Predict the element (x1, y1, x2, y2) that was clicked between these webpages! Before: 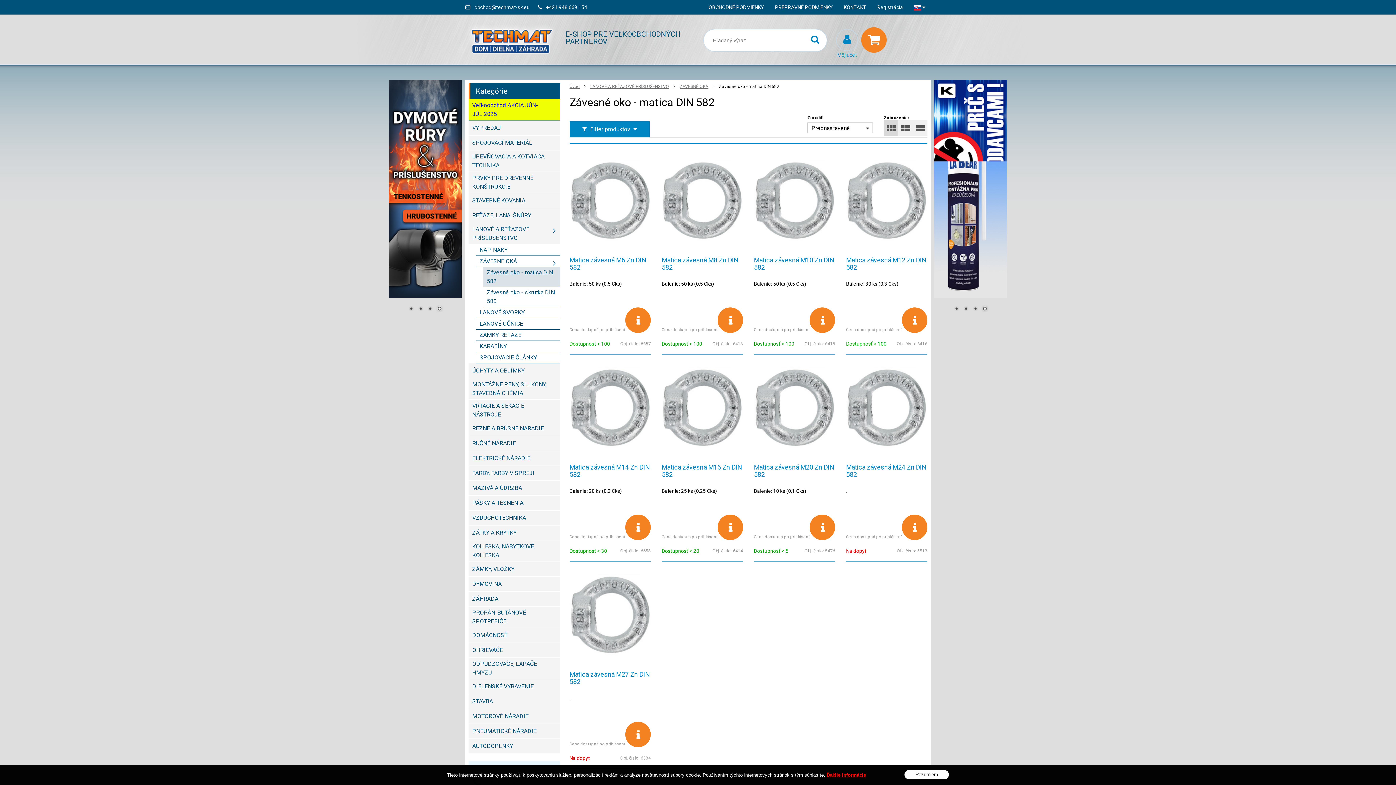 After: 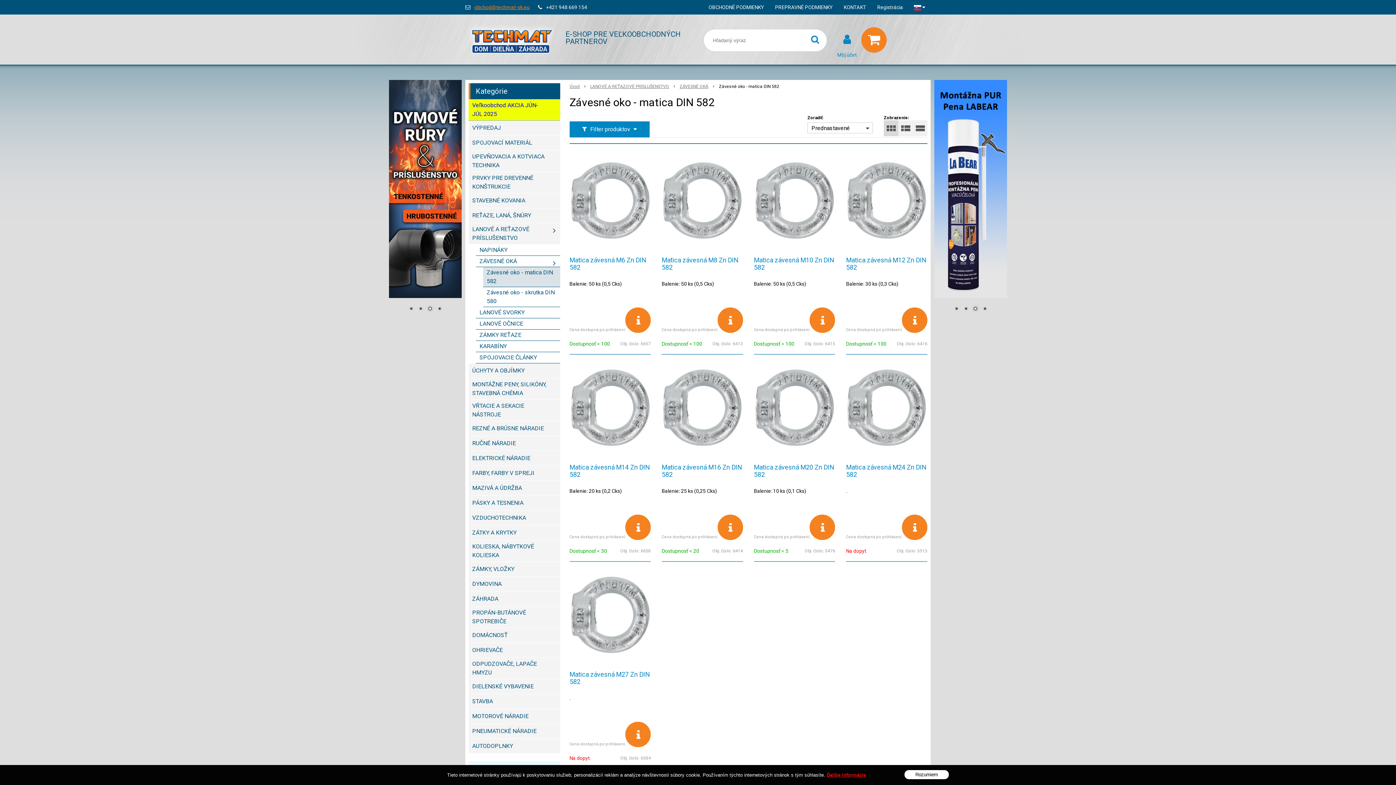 Action: bbox: (474, 4, 529, 10) label: obchod@techmat-sk.eu